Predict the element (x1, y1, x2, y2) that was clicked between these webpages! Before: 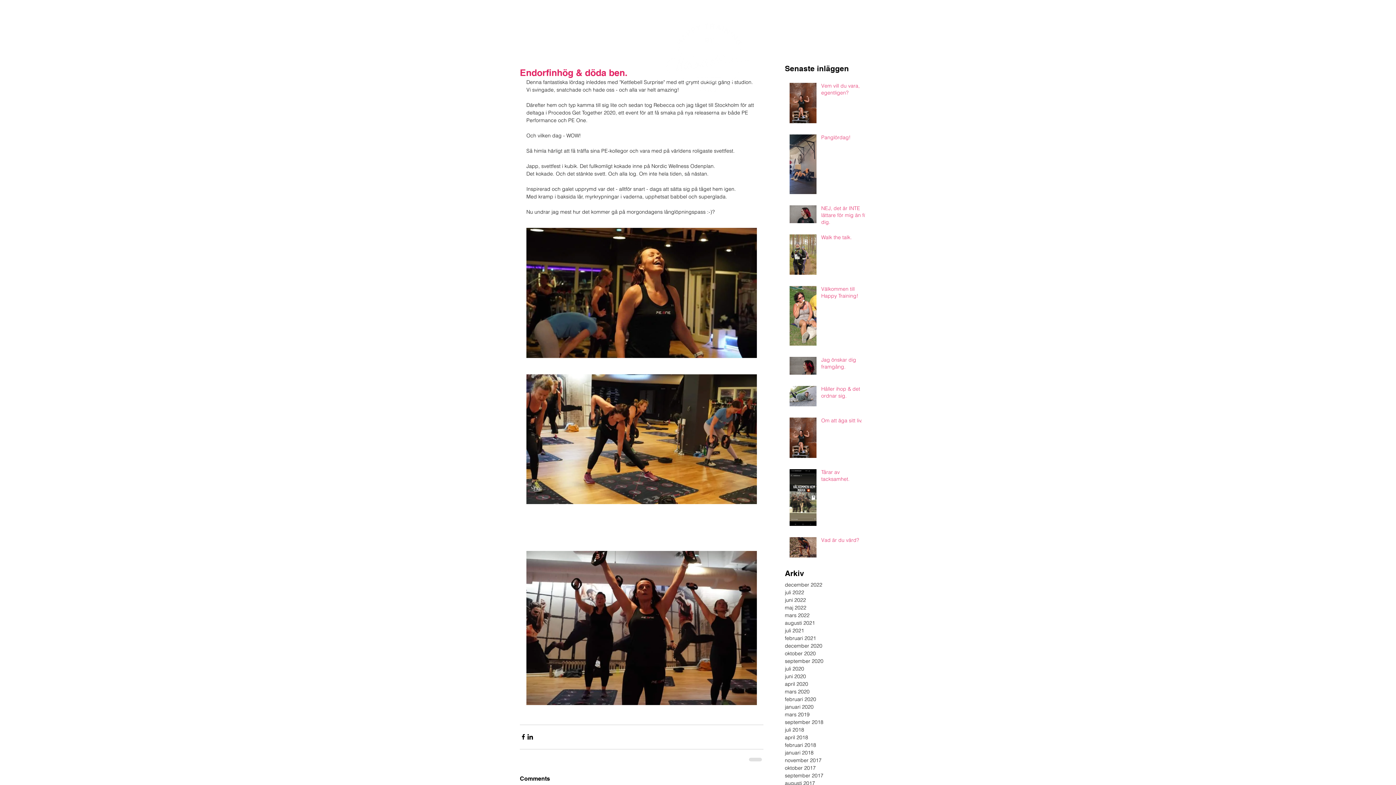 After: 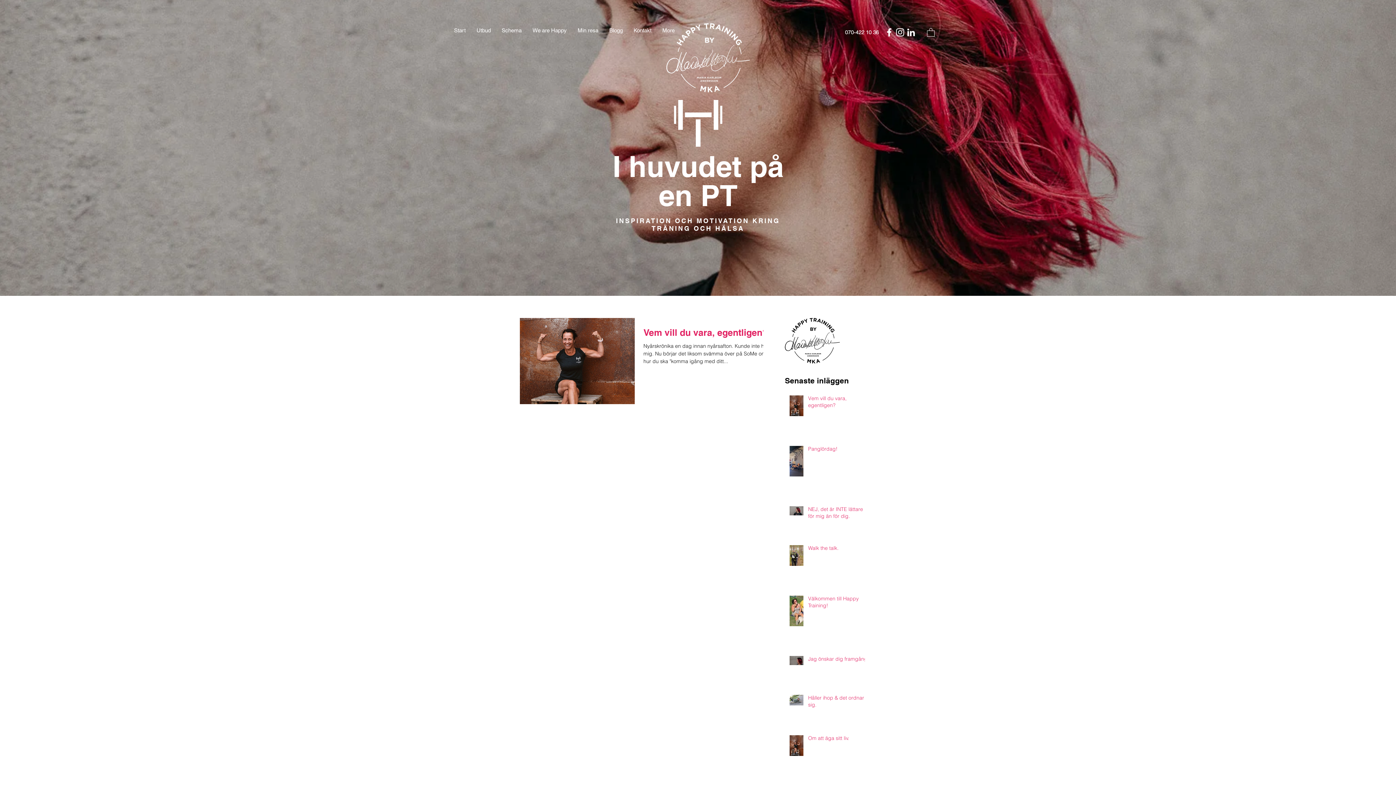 Action: bbox: (785, 581, 861, 589) label: december 2022